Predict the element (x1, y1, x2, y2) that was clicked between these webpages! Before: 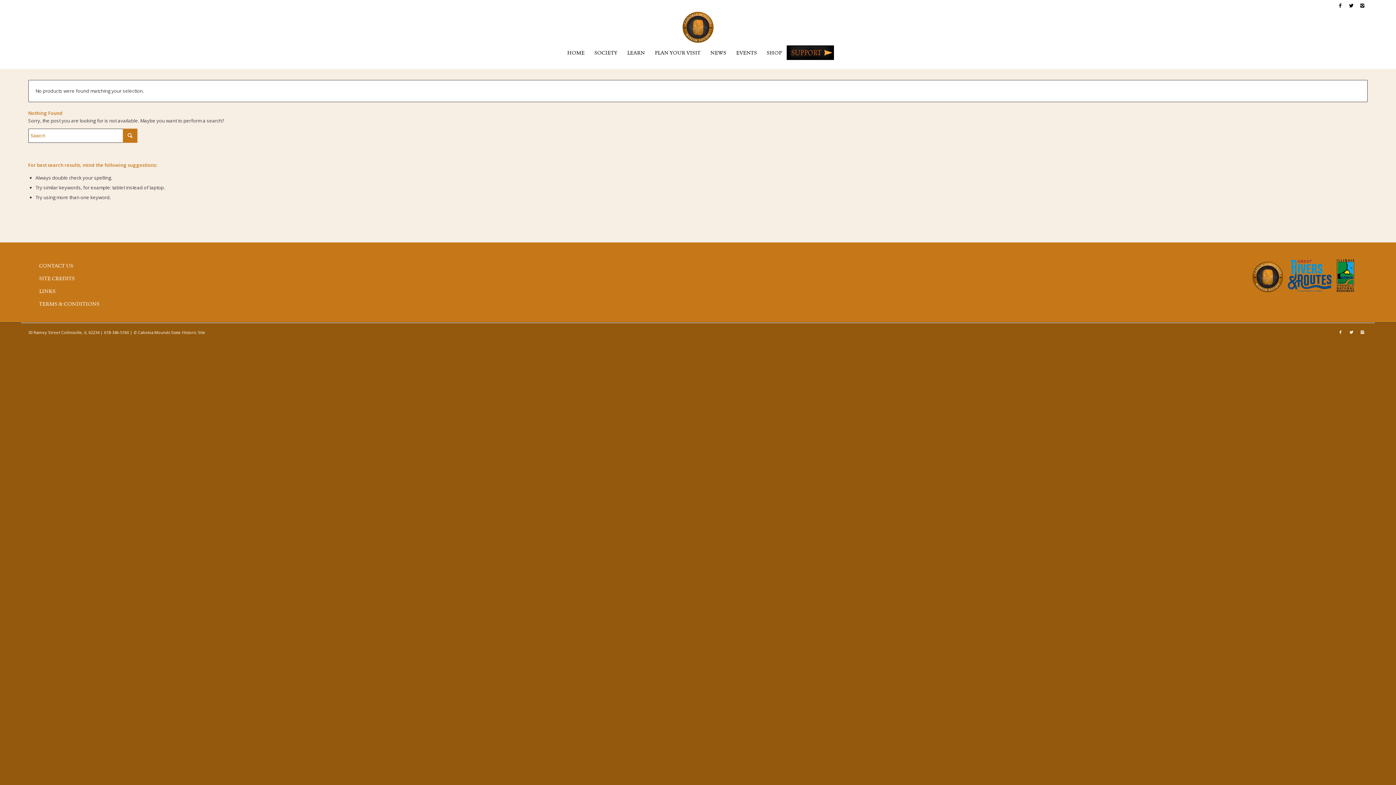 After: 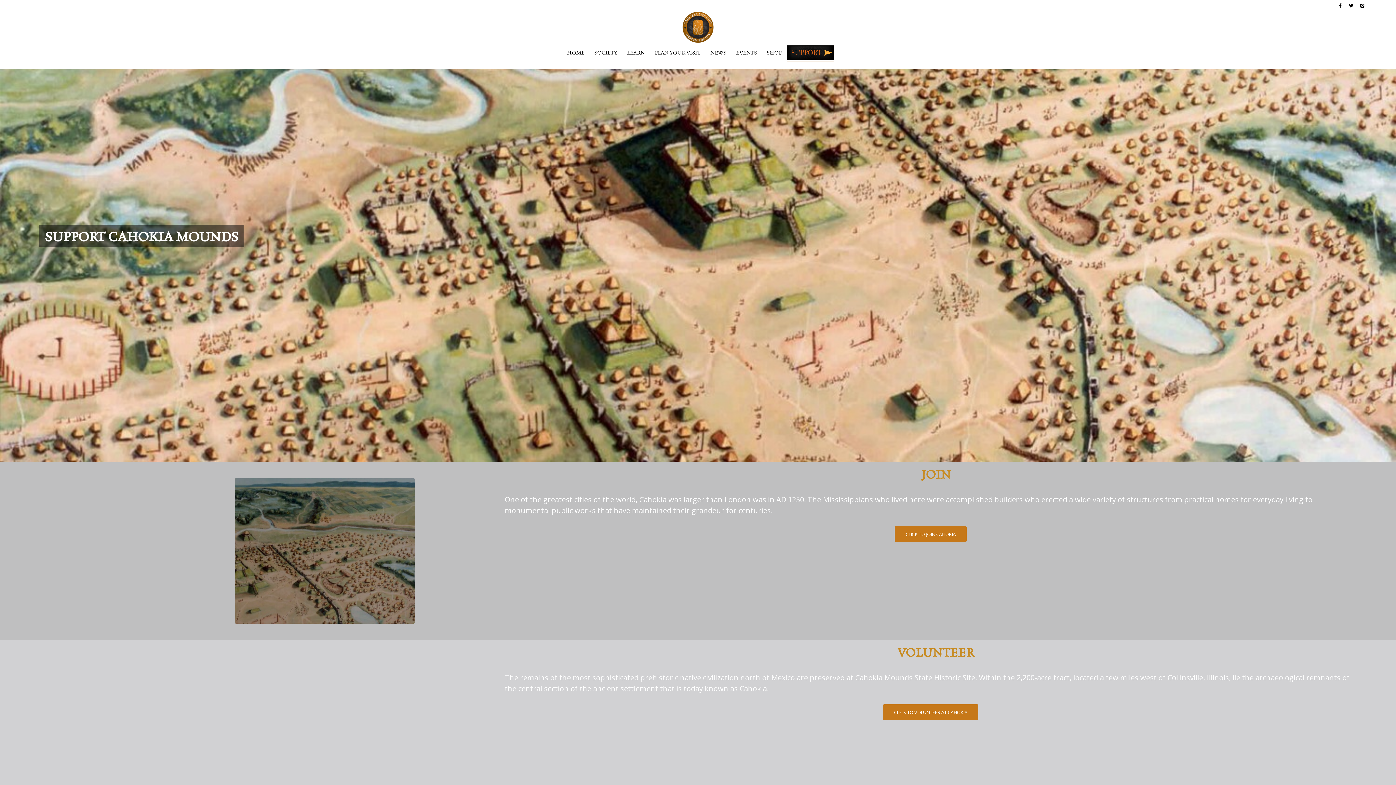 Action: label: SUPPORT bbox: (786, 43, 834, 61)